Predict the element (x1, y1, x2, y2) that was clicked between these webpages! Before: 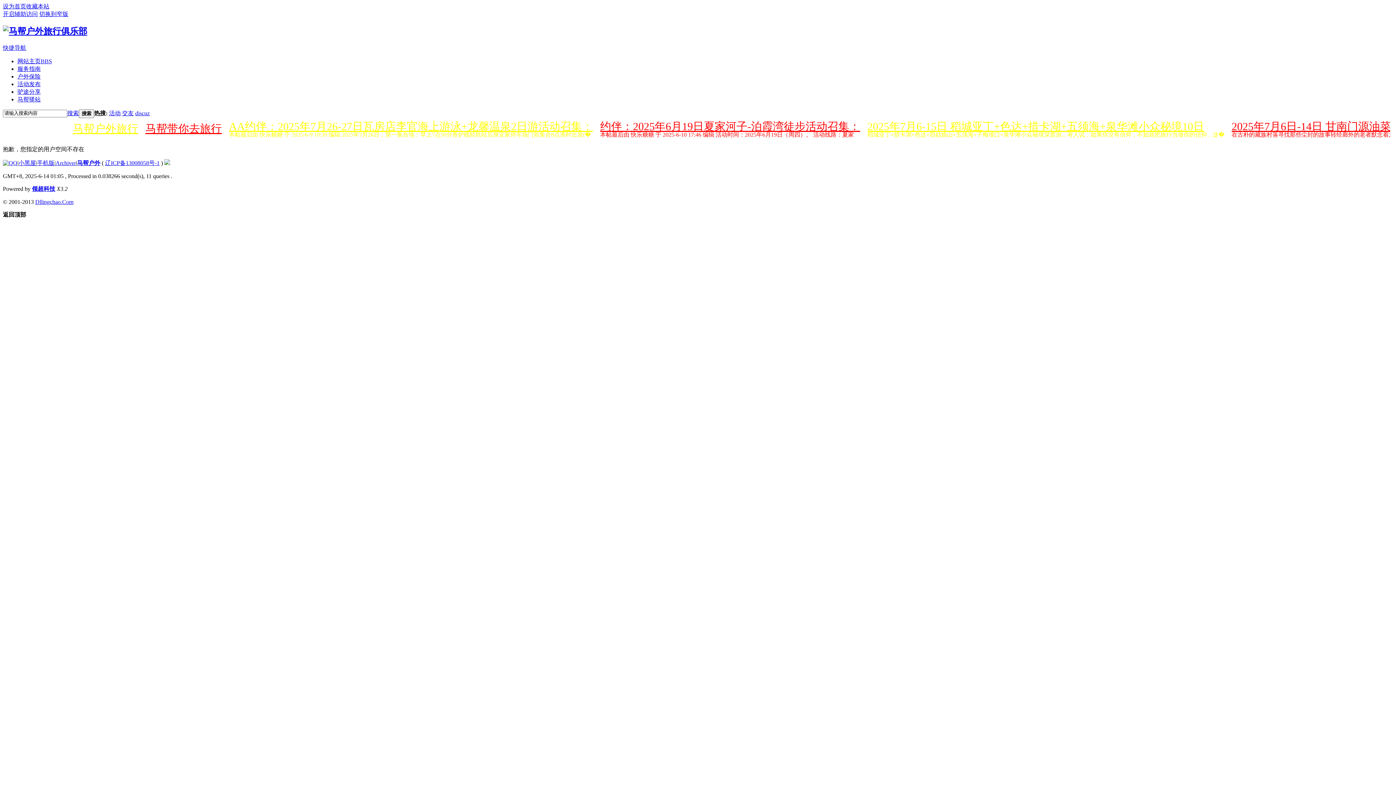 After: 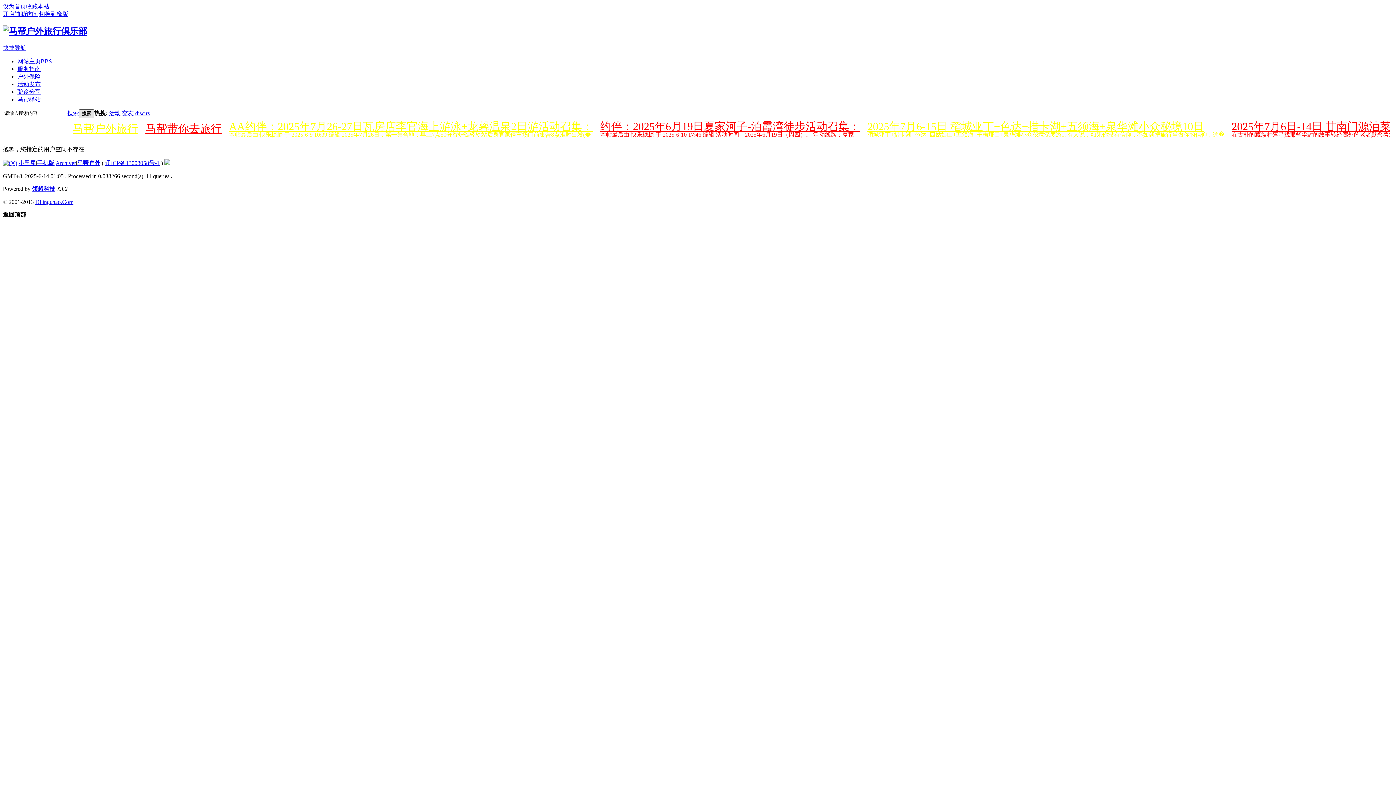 Action: label: 搜索 bbox: (78, 109, 94, 118)